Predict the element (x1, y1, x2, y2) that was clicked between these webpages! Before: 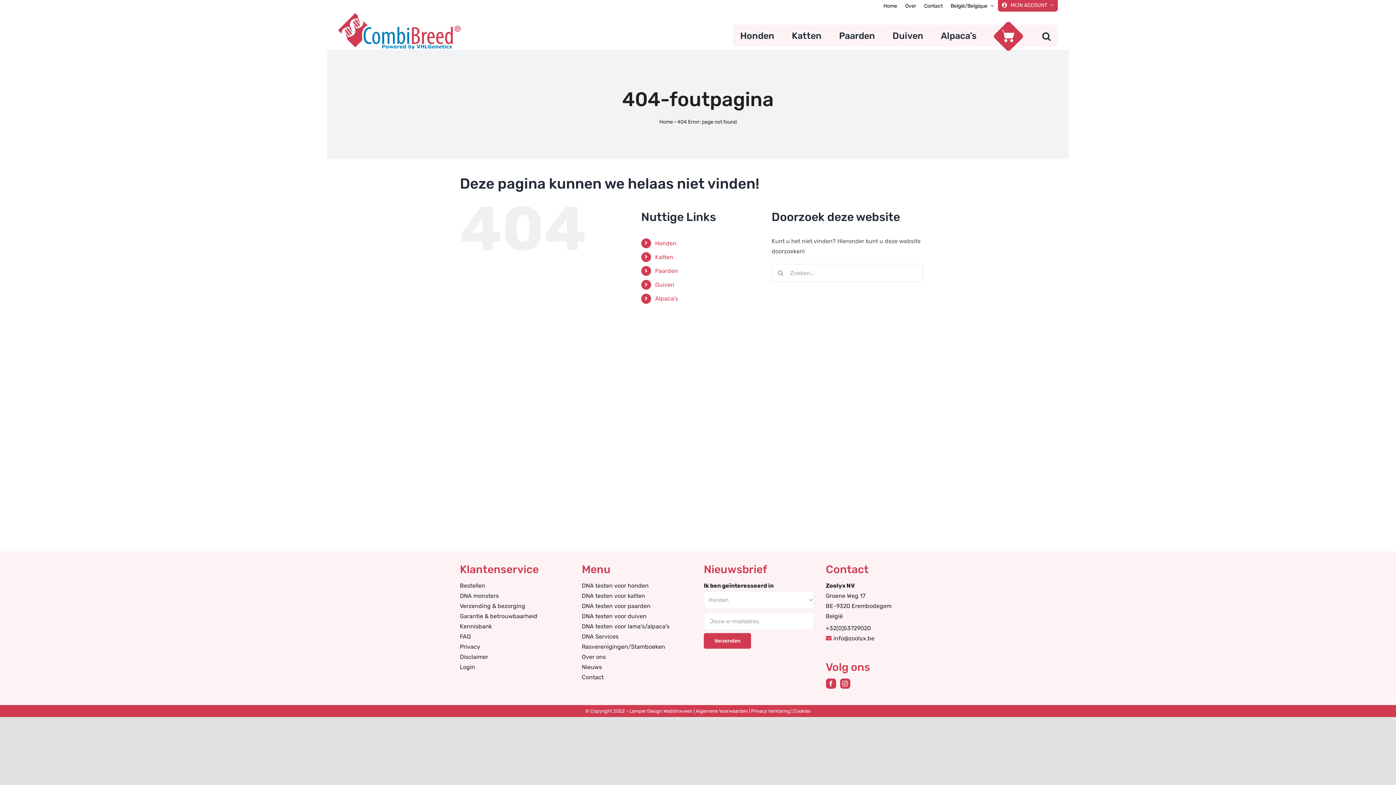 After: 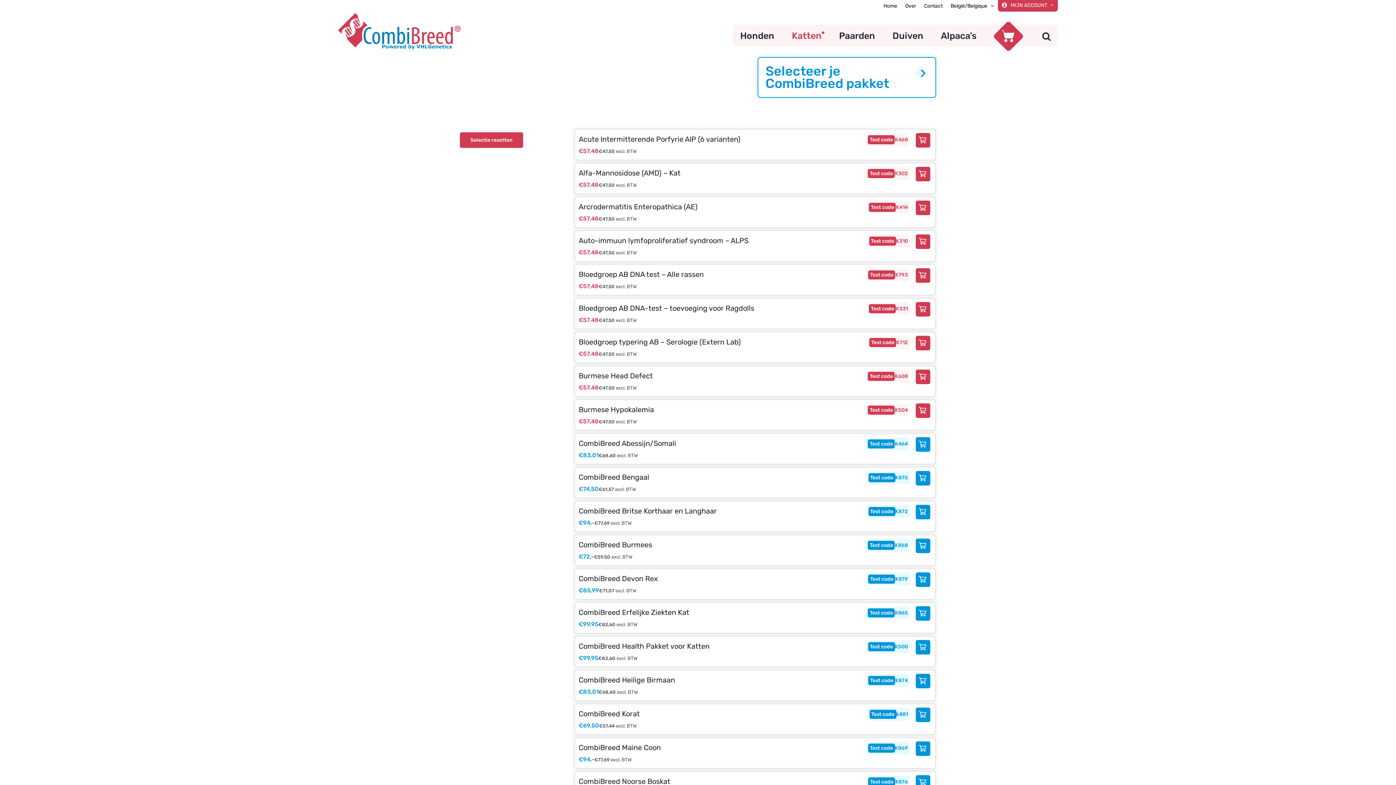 Action: bbox: (655, 253, 673, 260) label: Katten